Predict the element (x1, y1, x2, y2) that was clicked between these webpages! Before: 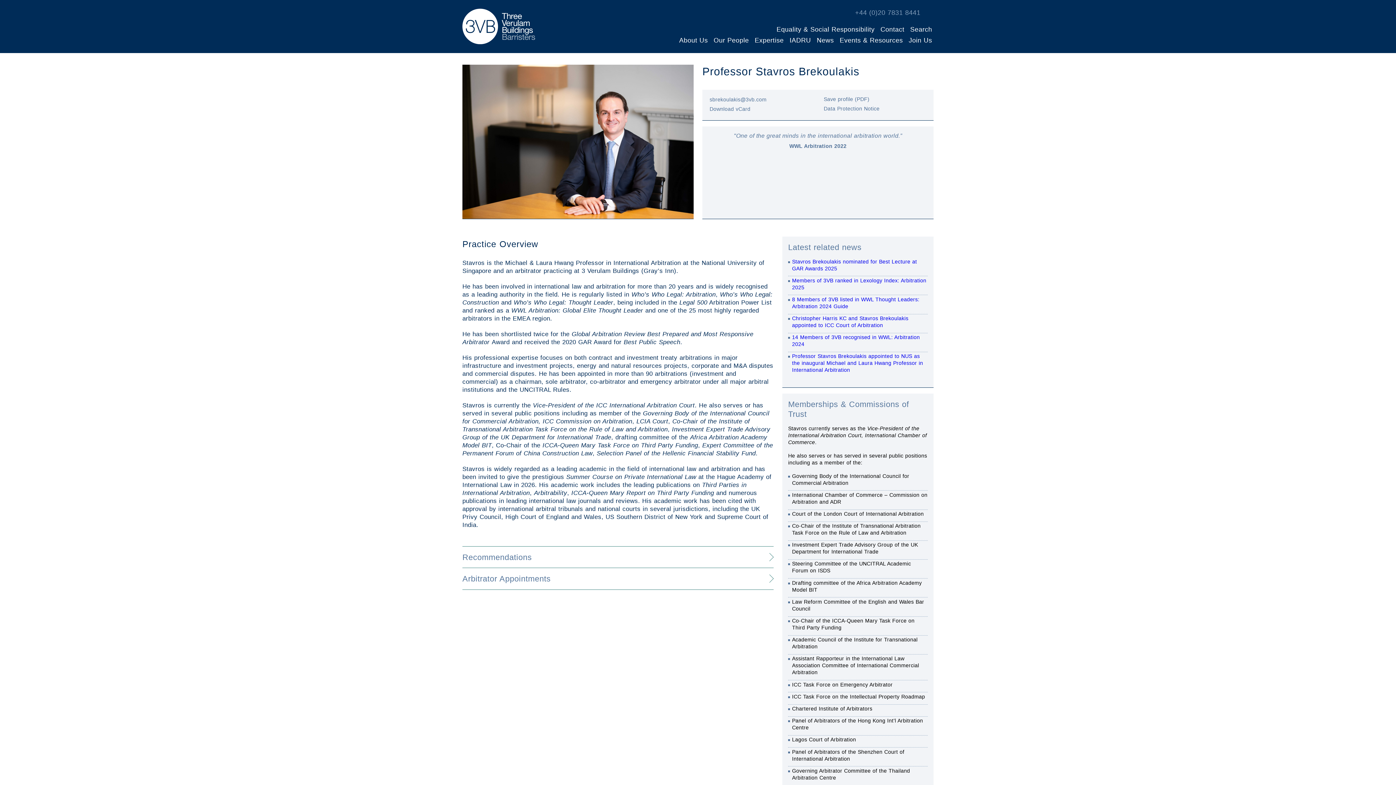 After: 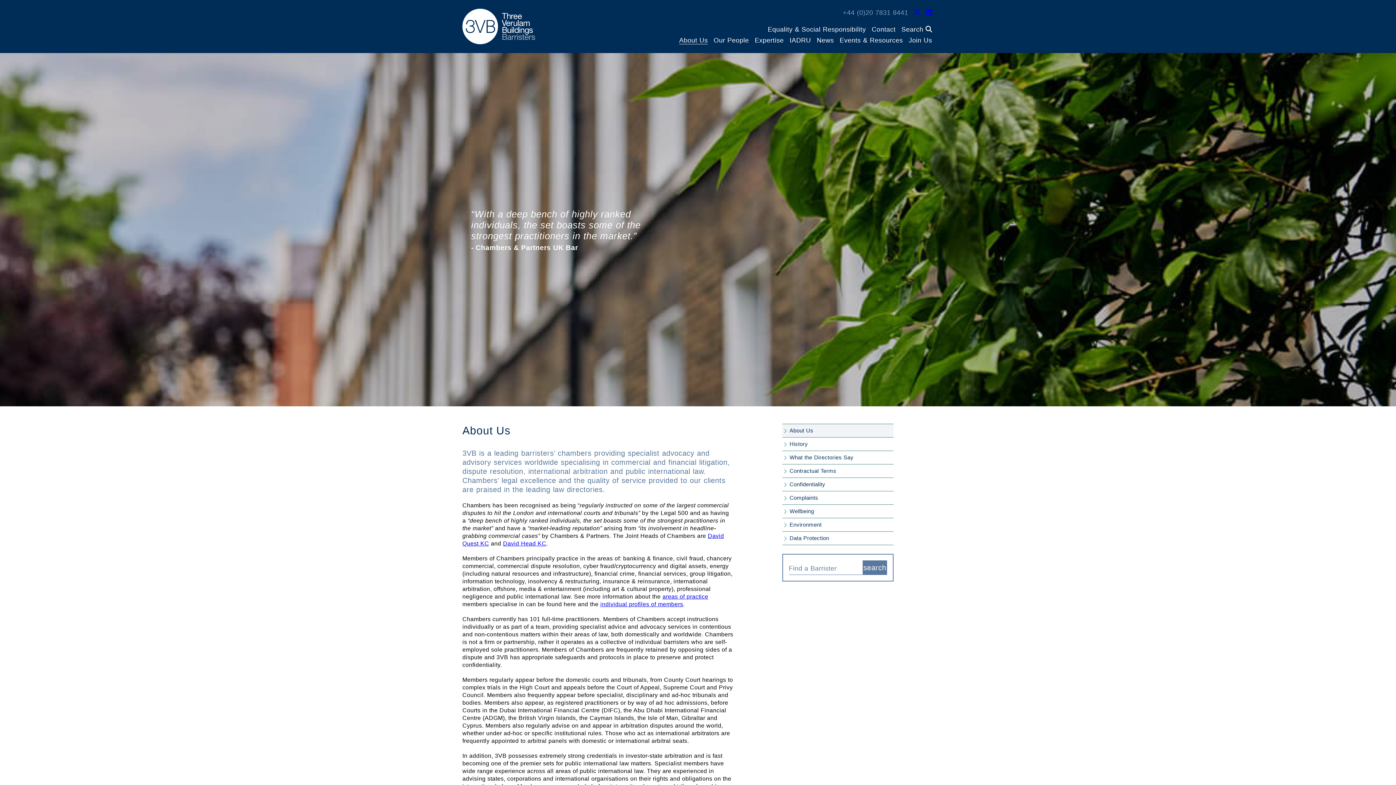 Action: label: About Us bbox: (679, 36, 708, 44)